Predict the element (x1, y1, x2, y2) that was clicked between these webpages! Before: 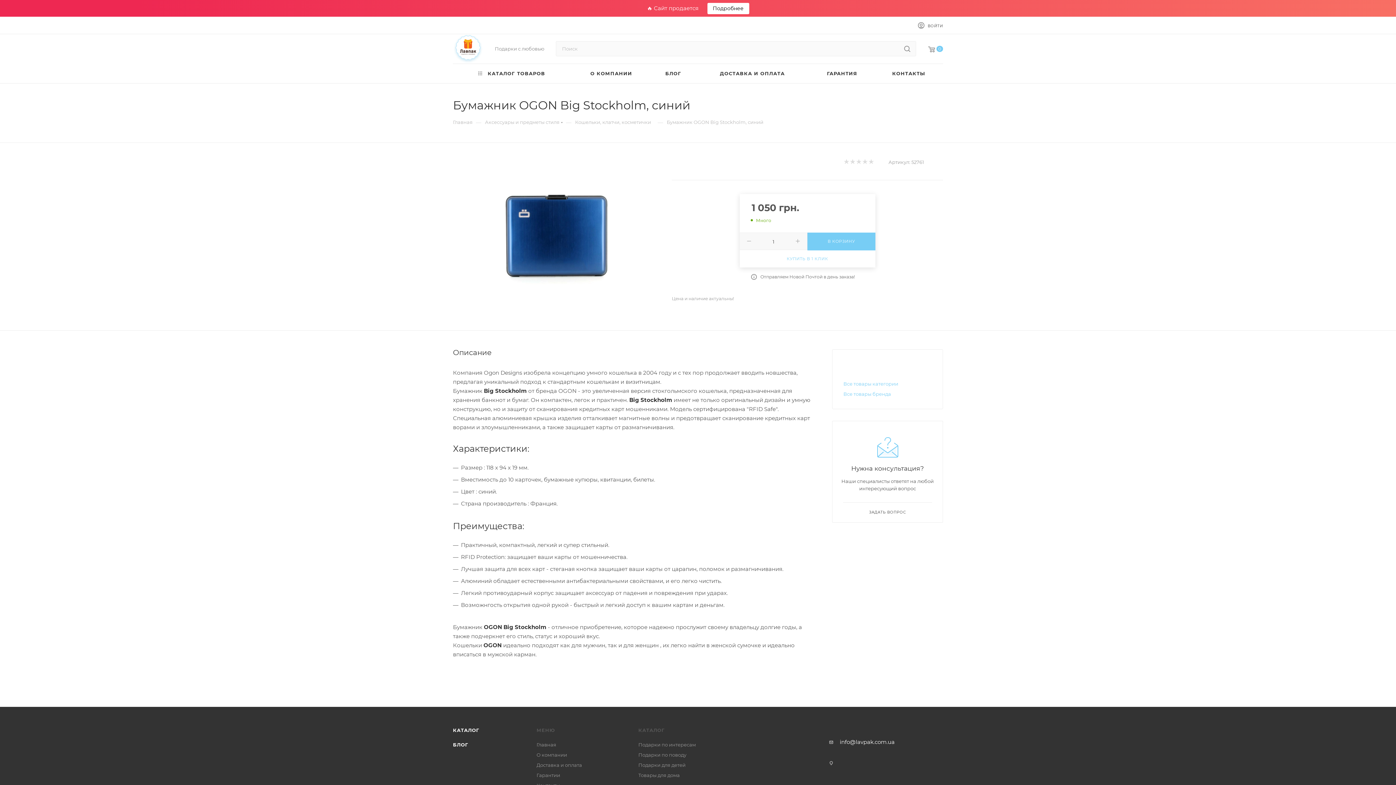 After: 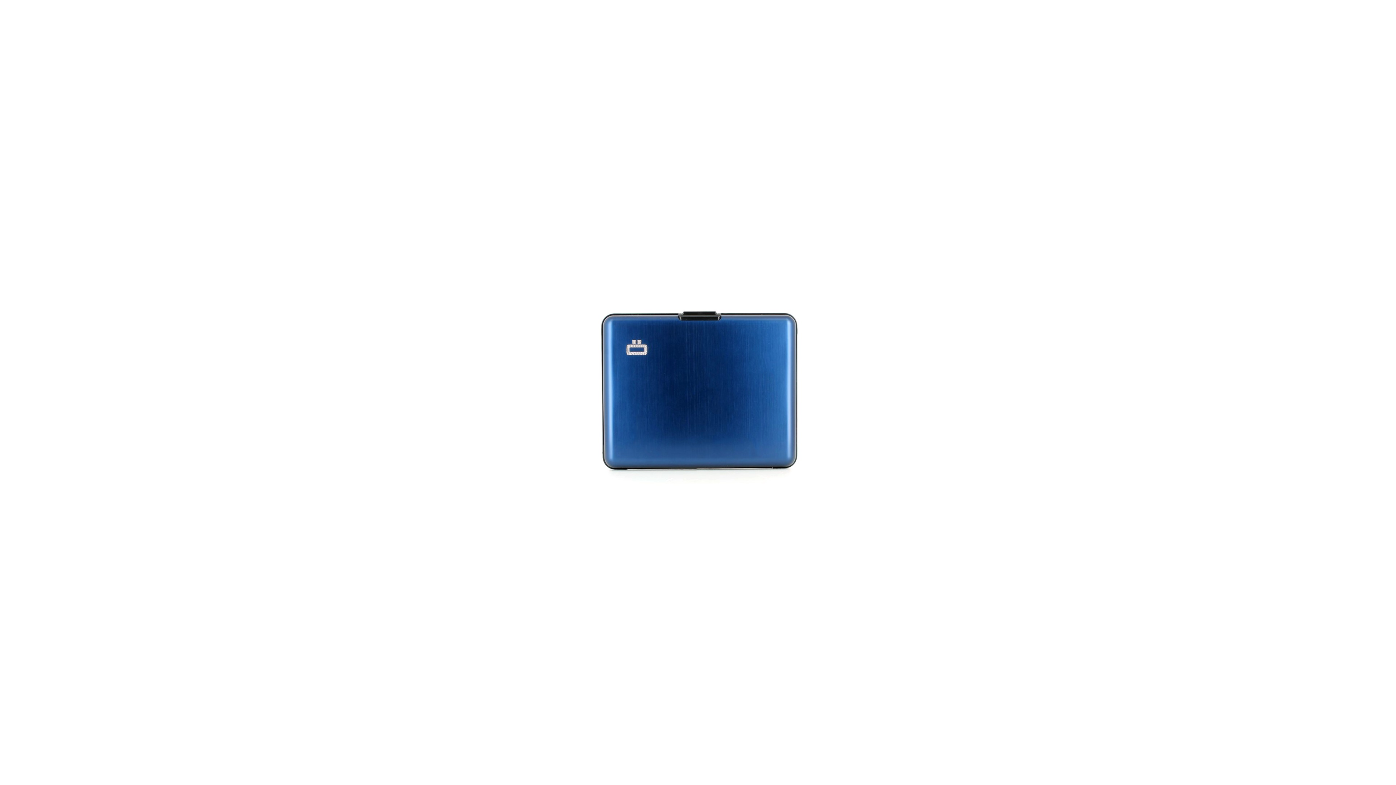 Action: bbox: (474, 154, 637, 318)